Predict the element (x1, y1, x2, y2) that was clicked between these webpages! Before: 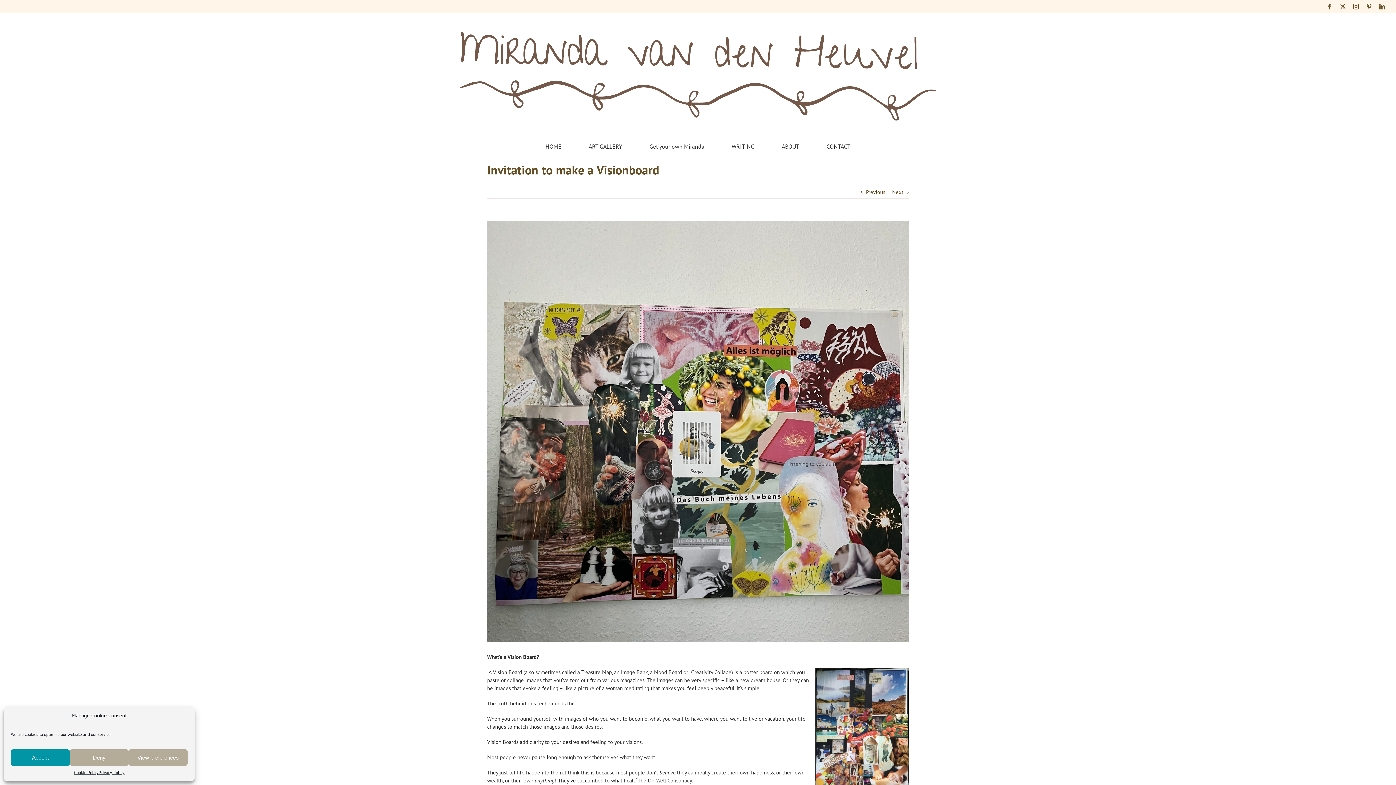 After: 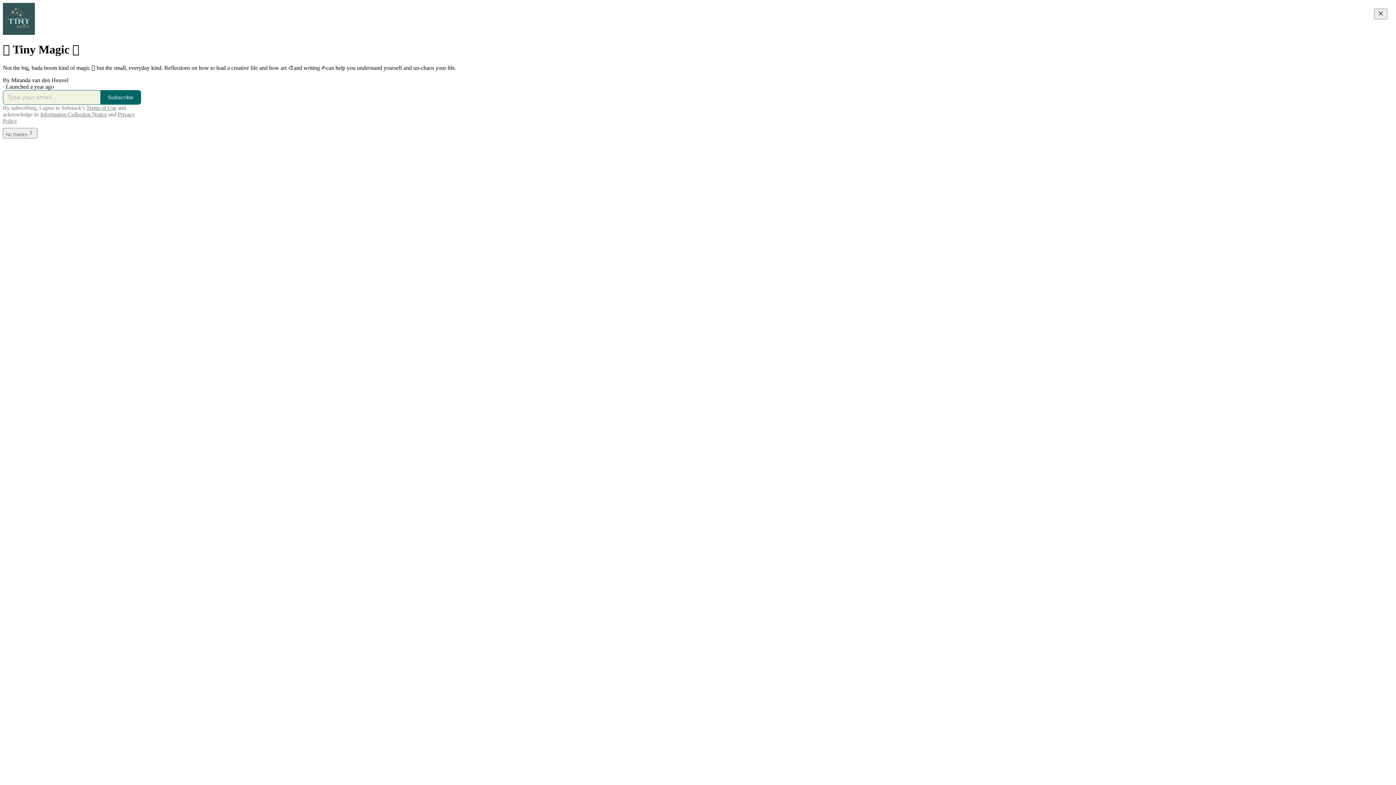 Action: label: WRITING bbox: (731, 139, 754, 153)